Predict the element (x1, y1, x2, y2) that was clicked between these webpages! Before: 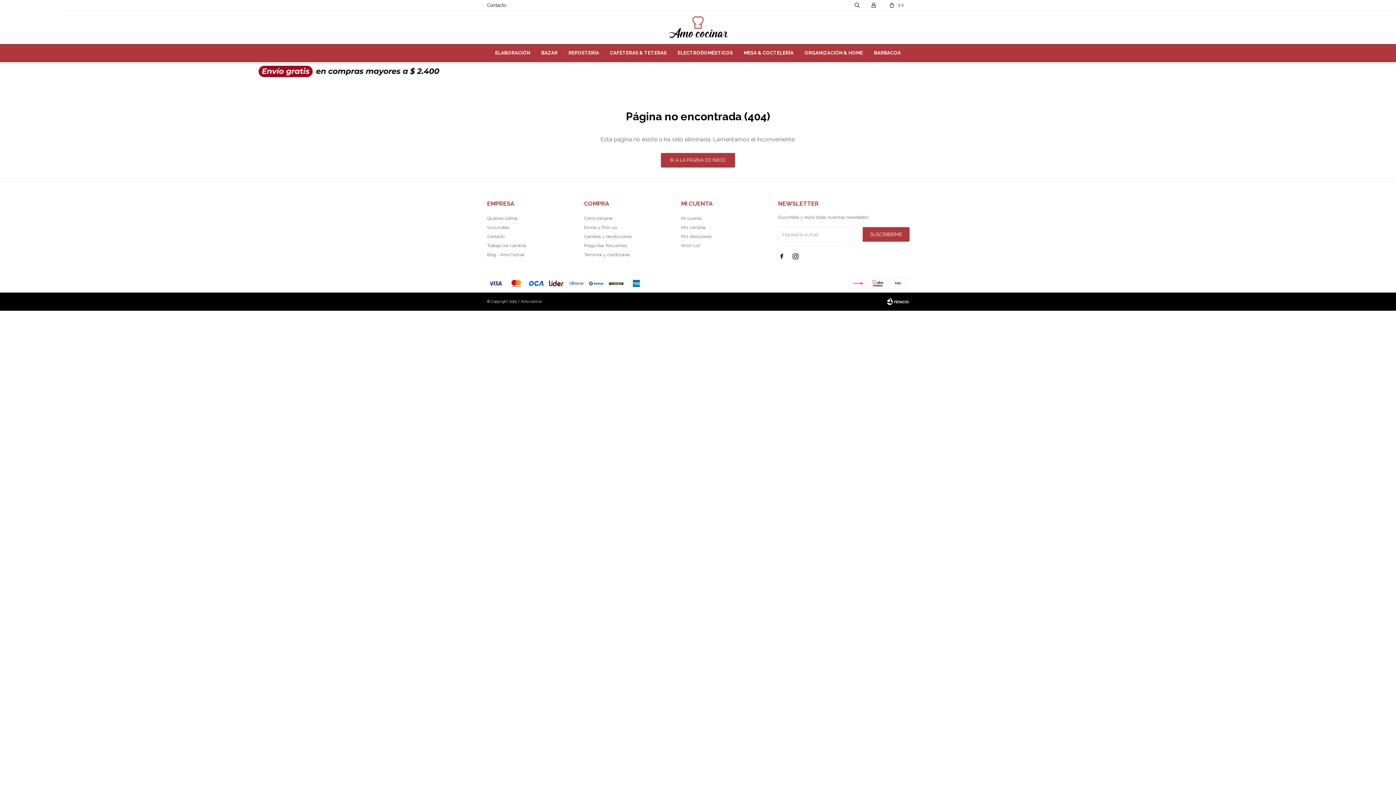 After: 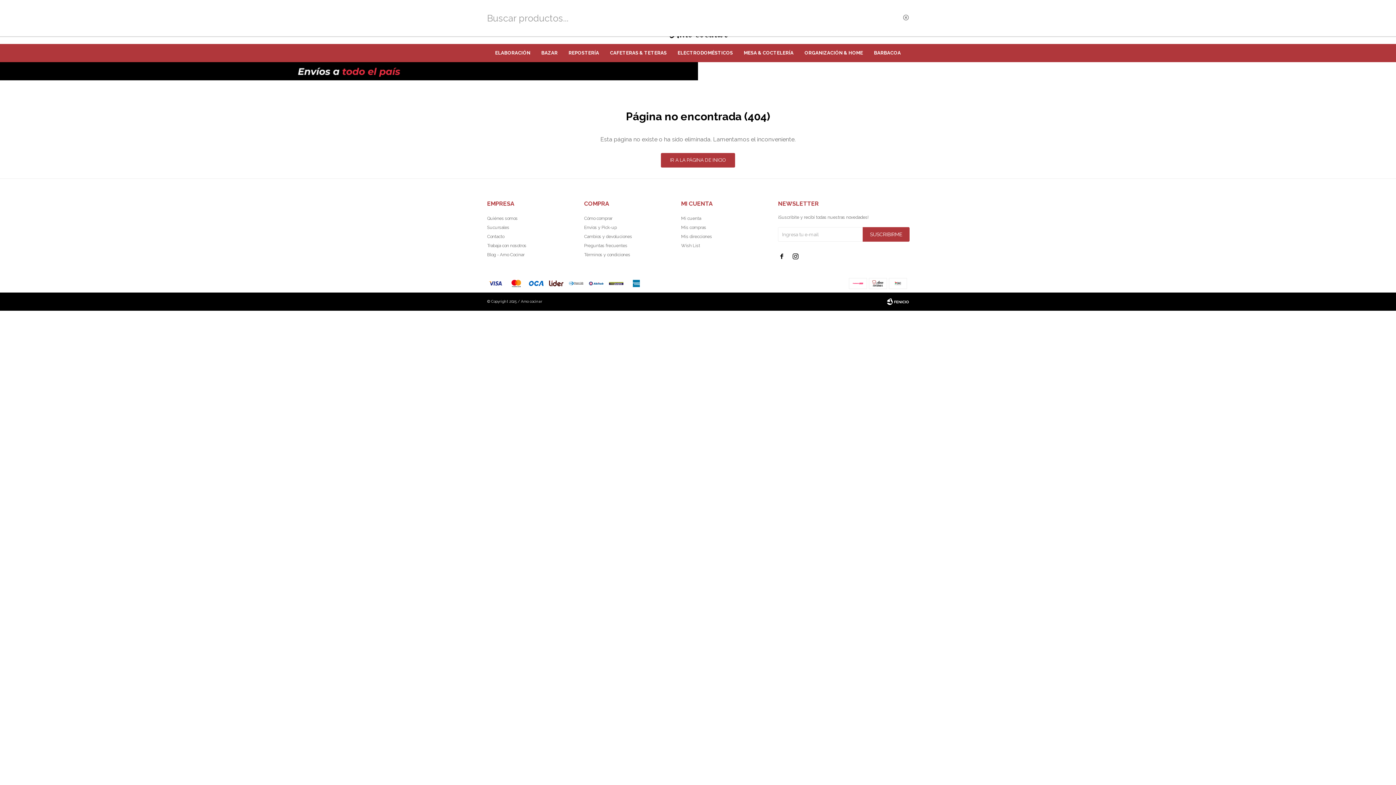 Action: bbox: (848, 0, 866, 10)